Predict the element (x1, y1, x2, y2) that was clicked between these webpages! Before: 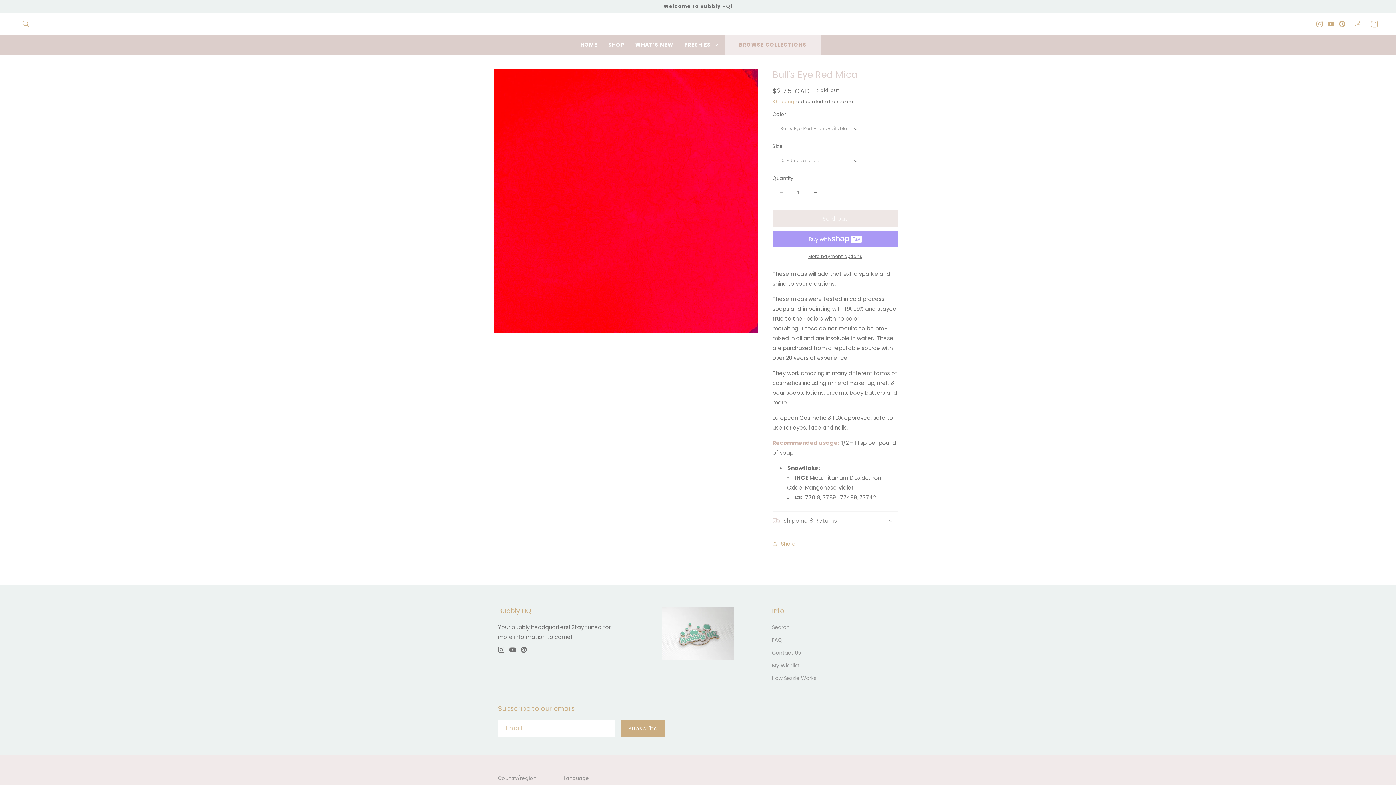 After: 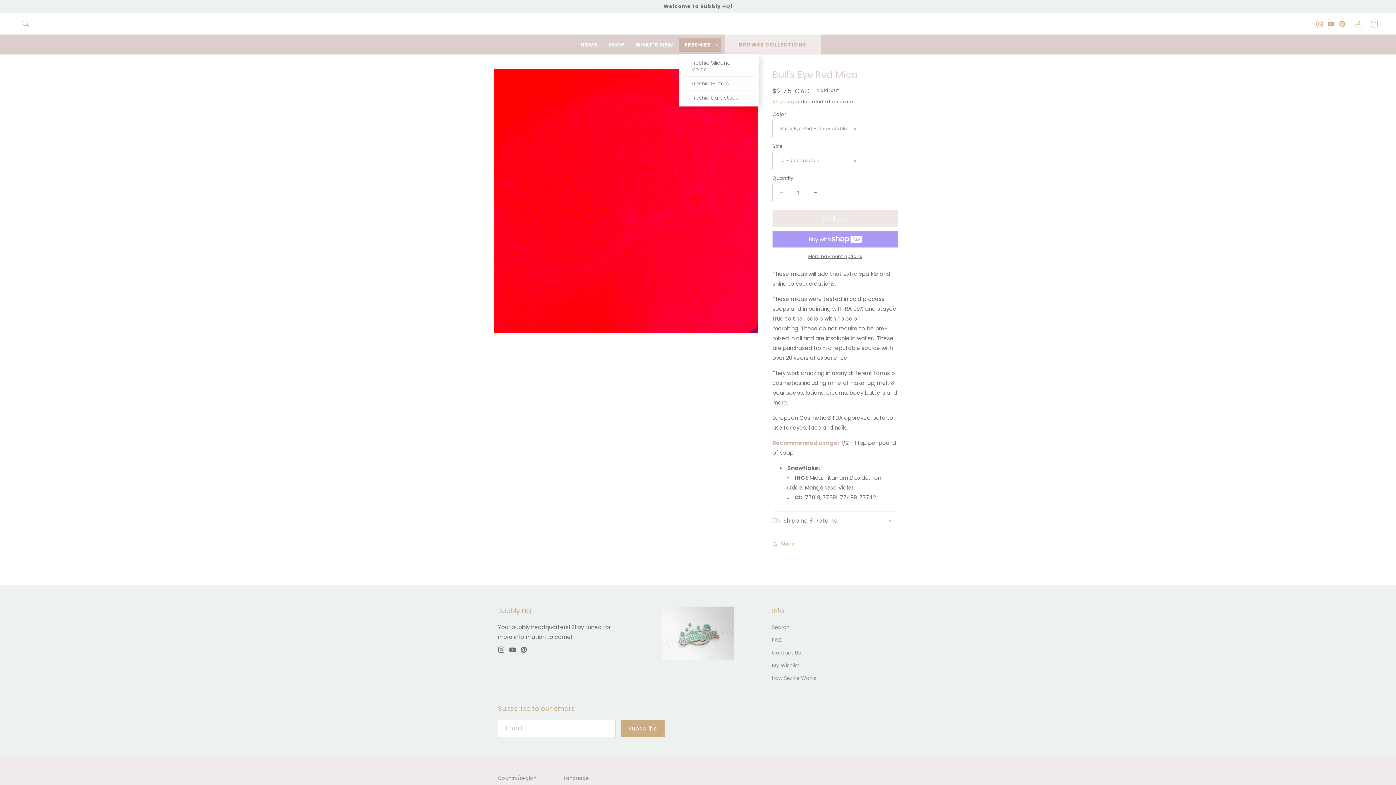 Action: label: FRESHIES bbox: (679, 37, 720, 51)